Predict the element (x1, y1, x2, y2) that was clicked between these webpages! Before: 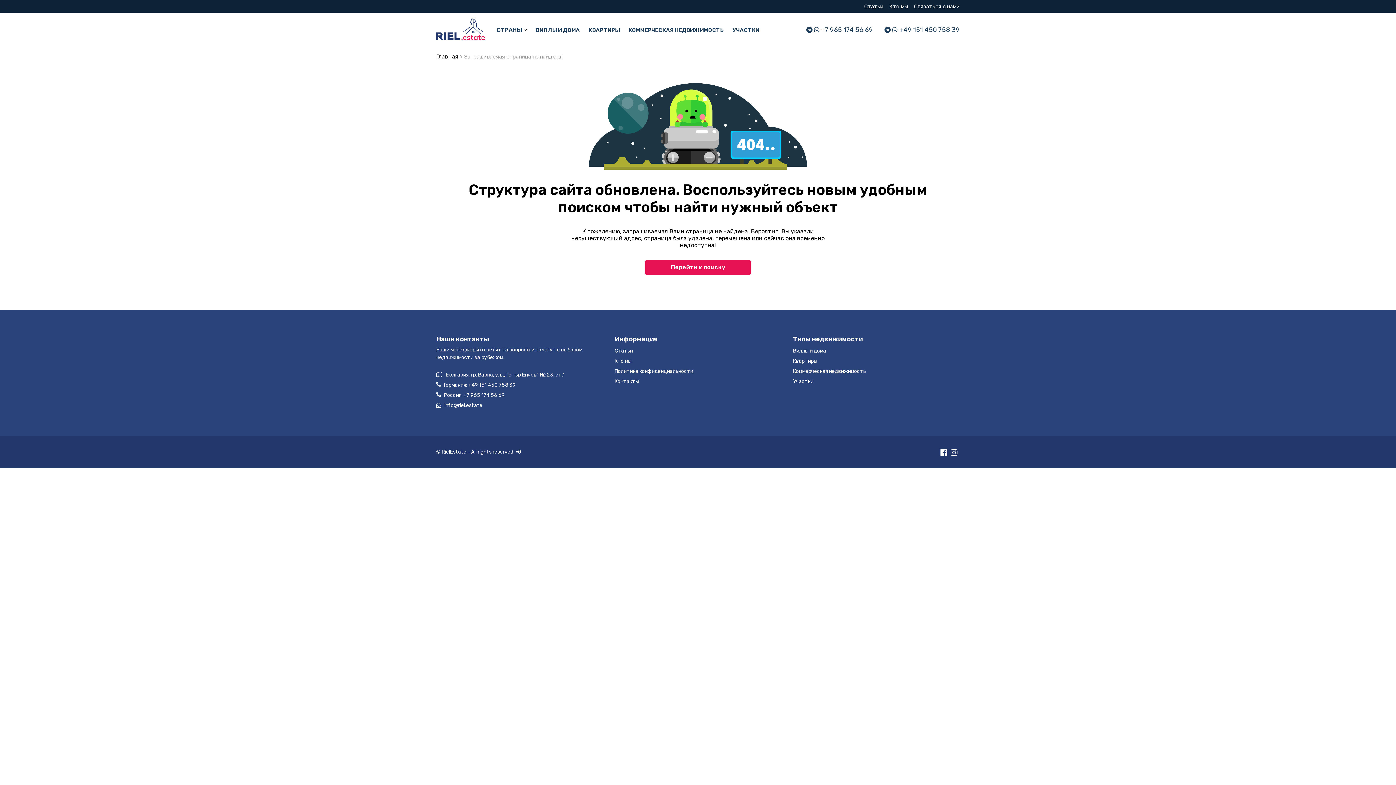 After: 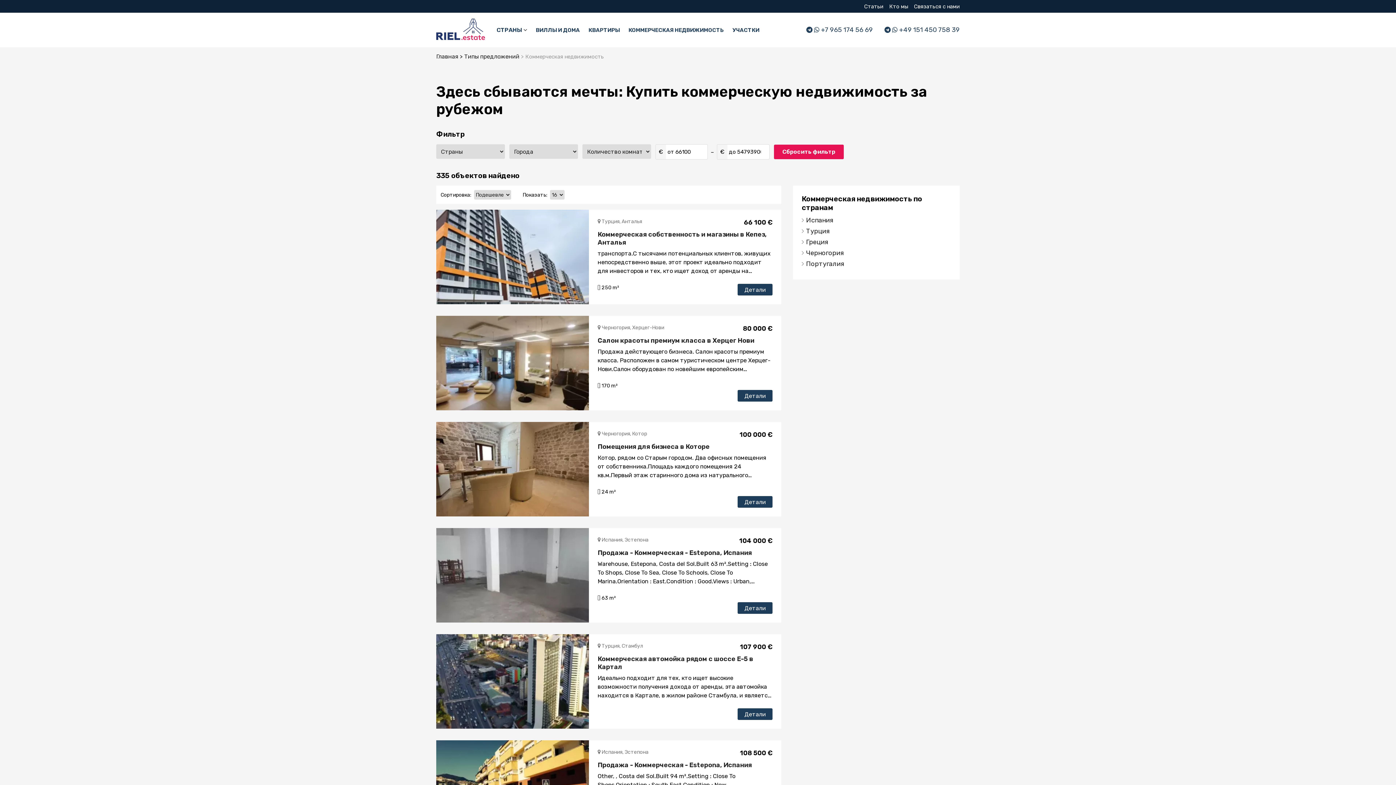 Action: bbox: (628, 20, 724, 39) label: КОММЕРЧЕСКАЯ НЕДВИЖИМОСТЬ